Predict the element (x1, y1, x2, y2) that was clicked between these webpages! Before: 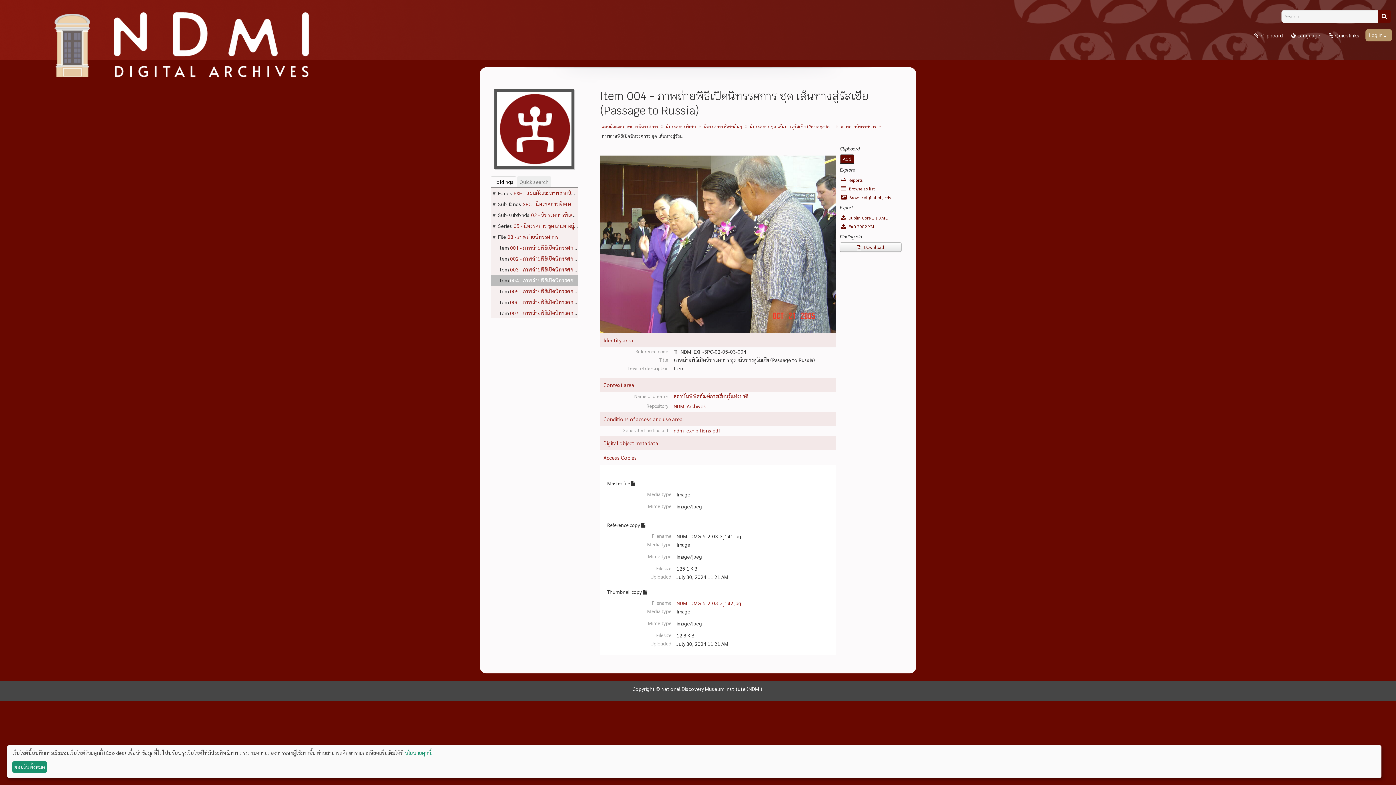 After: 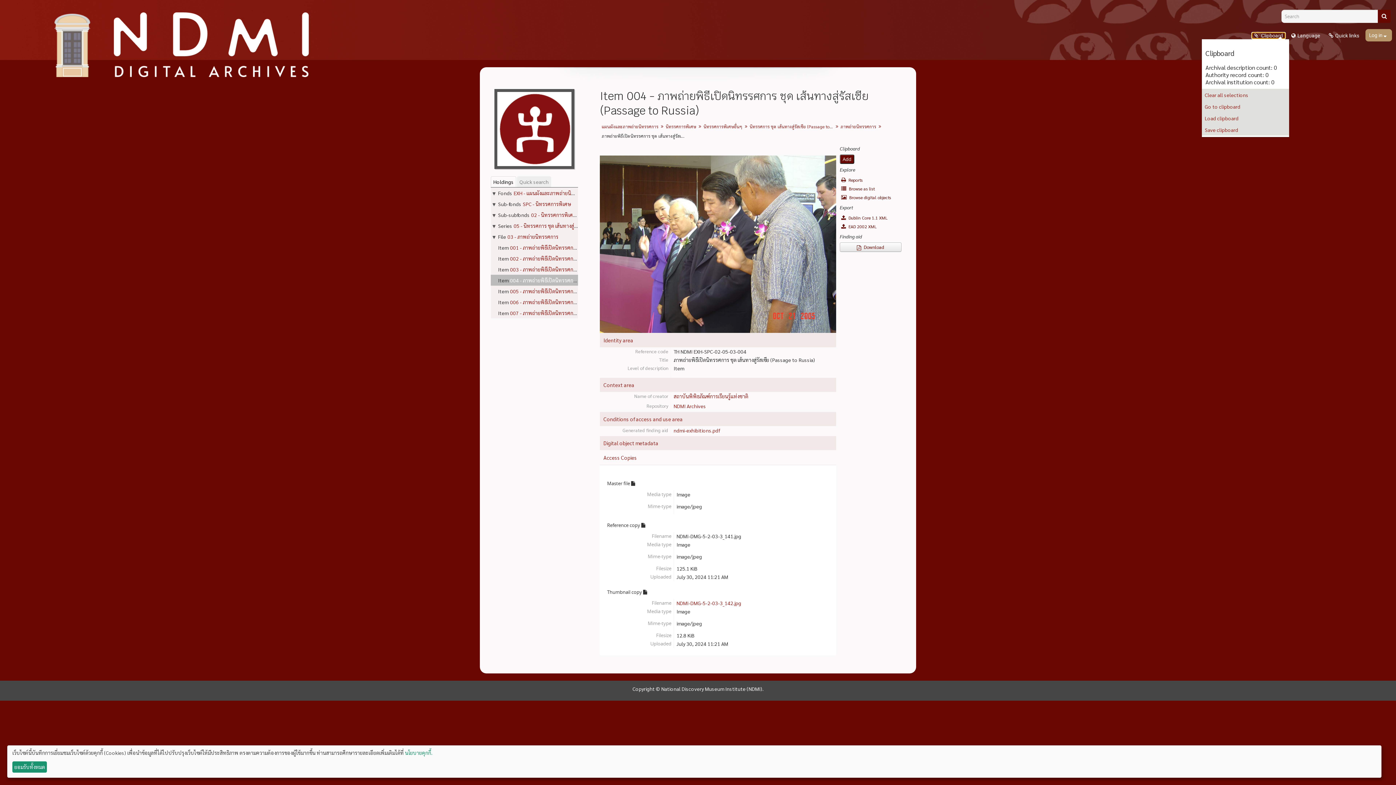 Action: label:  Clipboard bbox: (1252, 32, 1285, 38)